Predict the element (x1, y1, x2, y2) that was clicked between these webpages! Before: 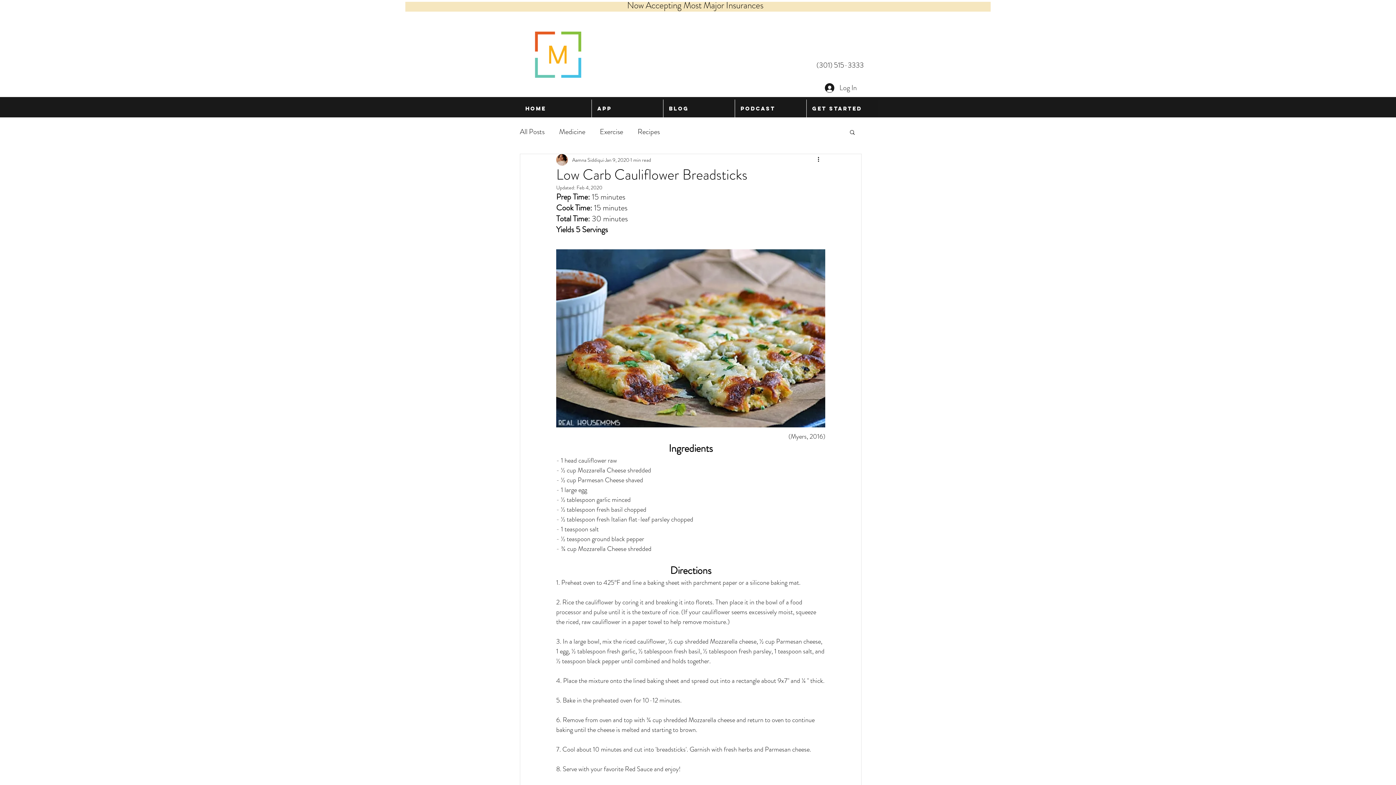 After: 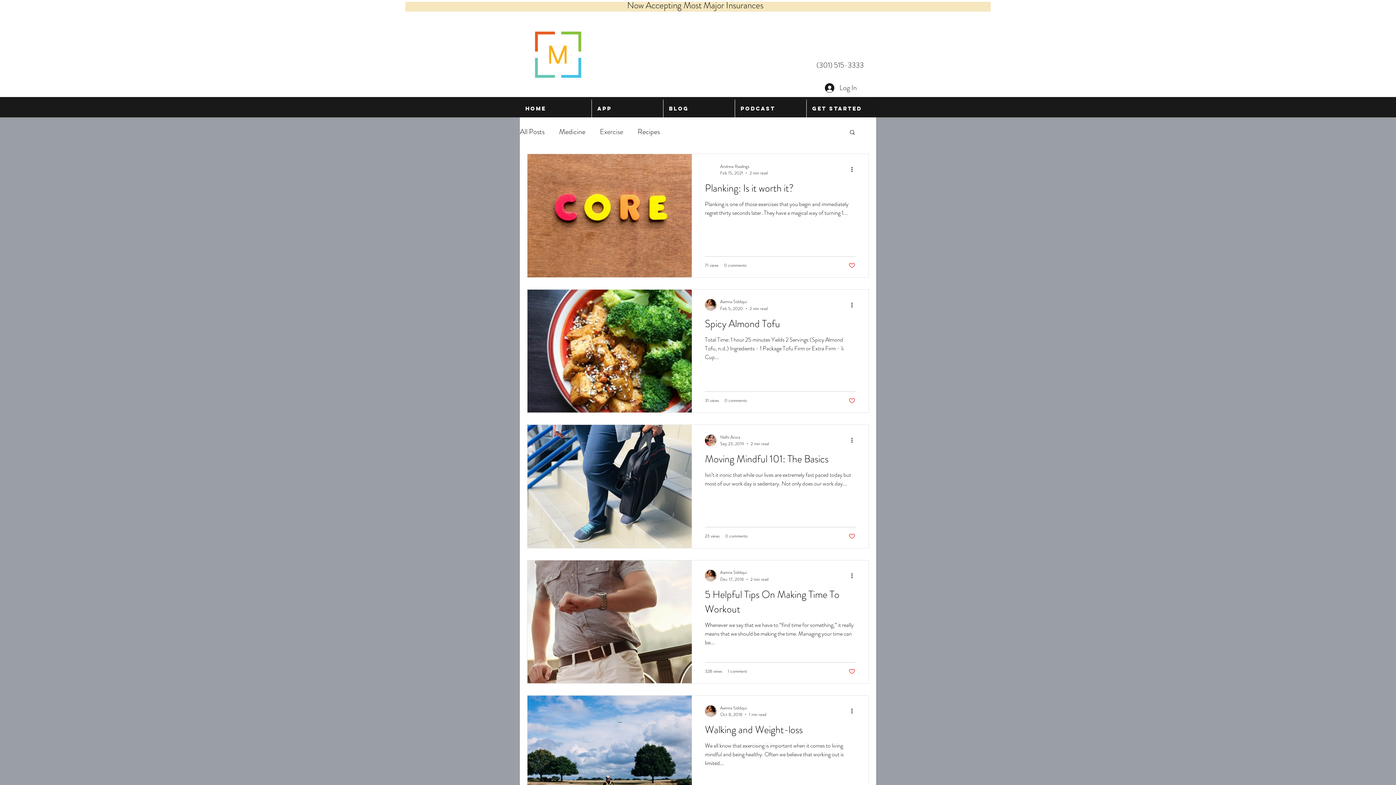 Action: label: Exercise bbox: (600, 126, 623, 137)